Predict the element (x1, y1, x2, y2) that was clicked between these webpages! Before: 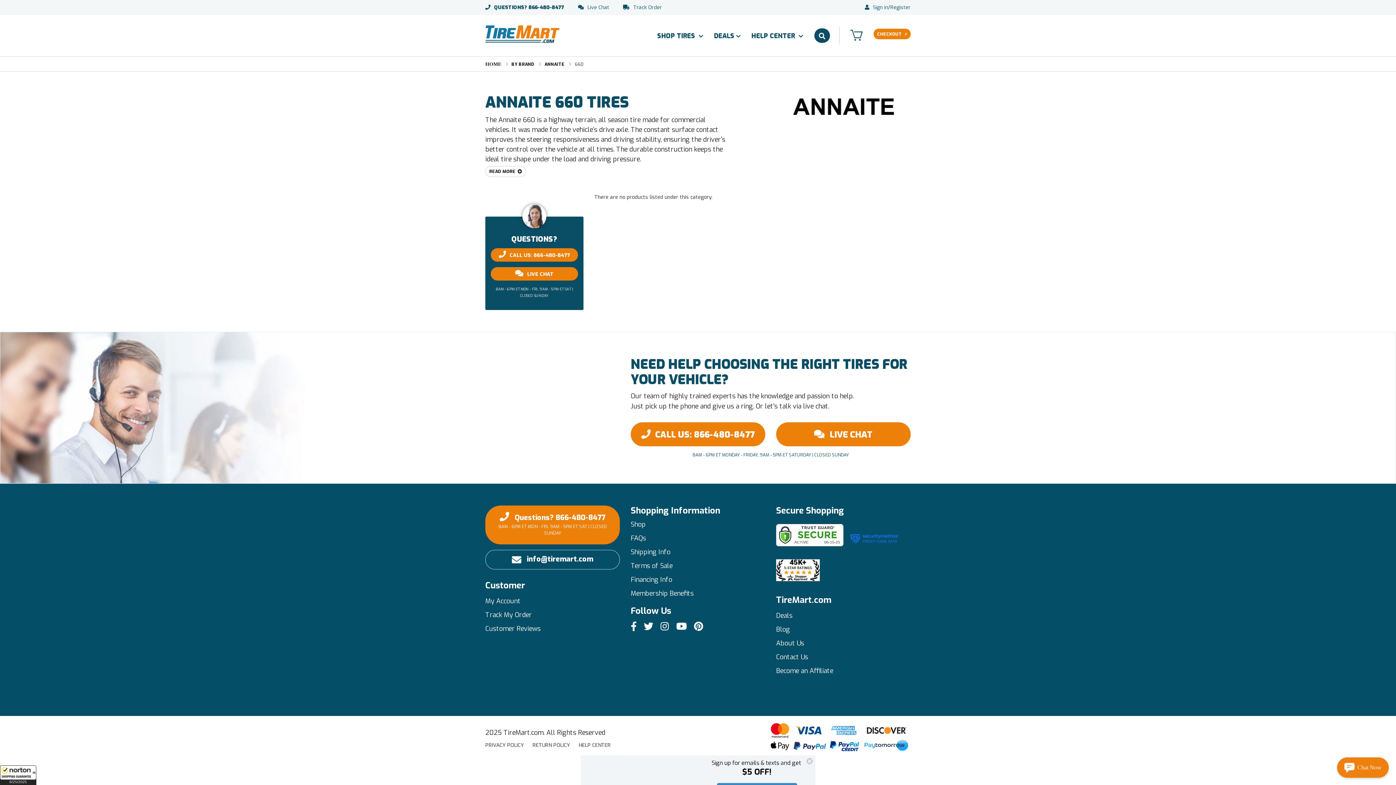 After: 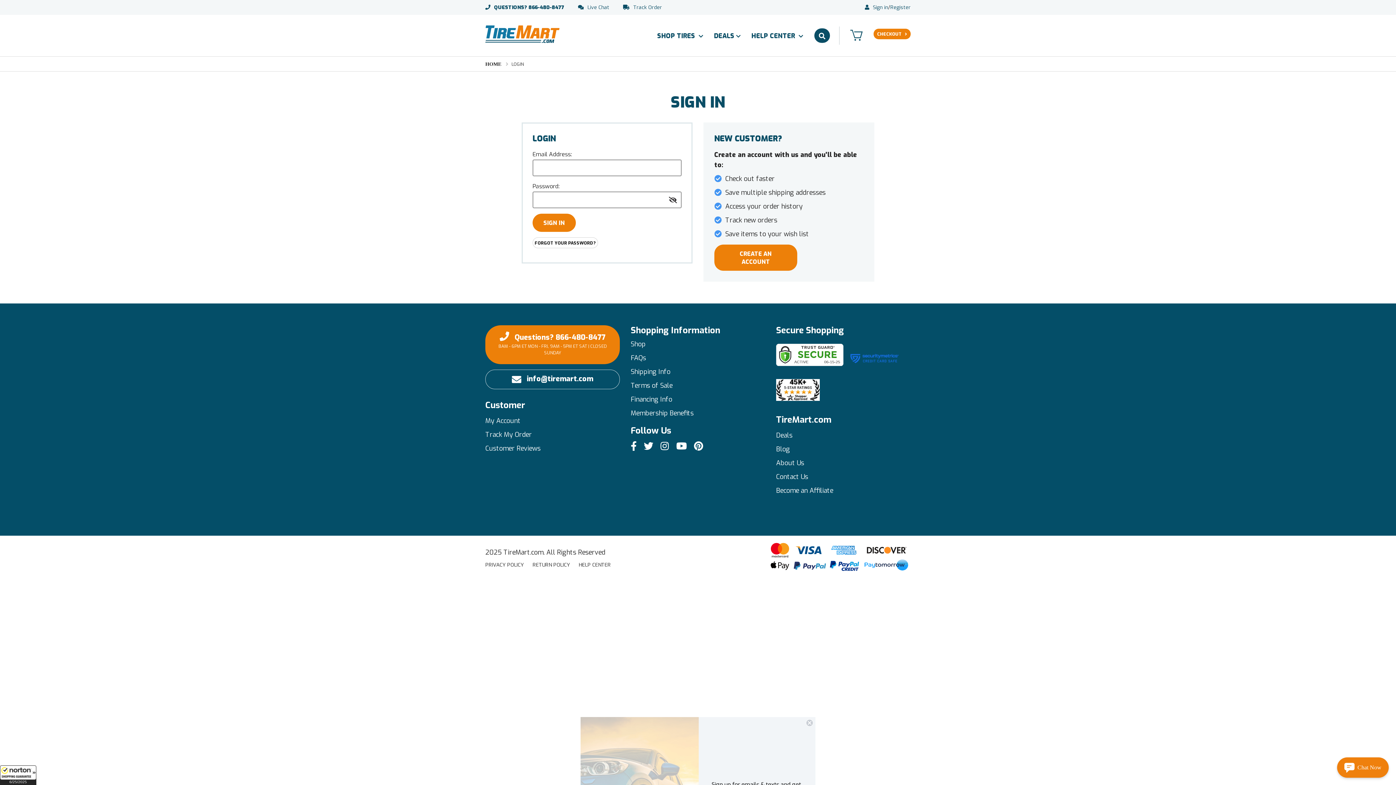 Action: label: Track My Order bbox: (485, 610, 532, 620)